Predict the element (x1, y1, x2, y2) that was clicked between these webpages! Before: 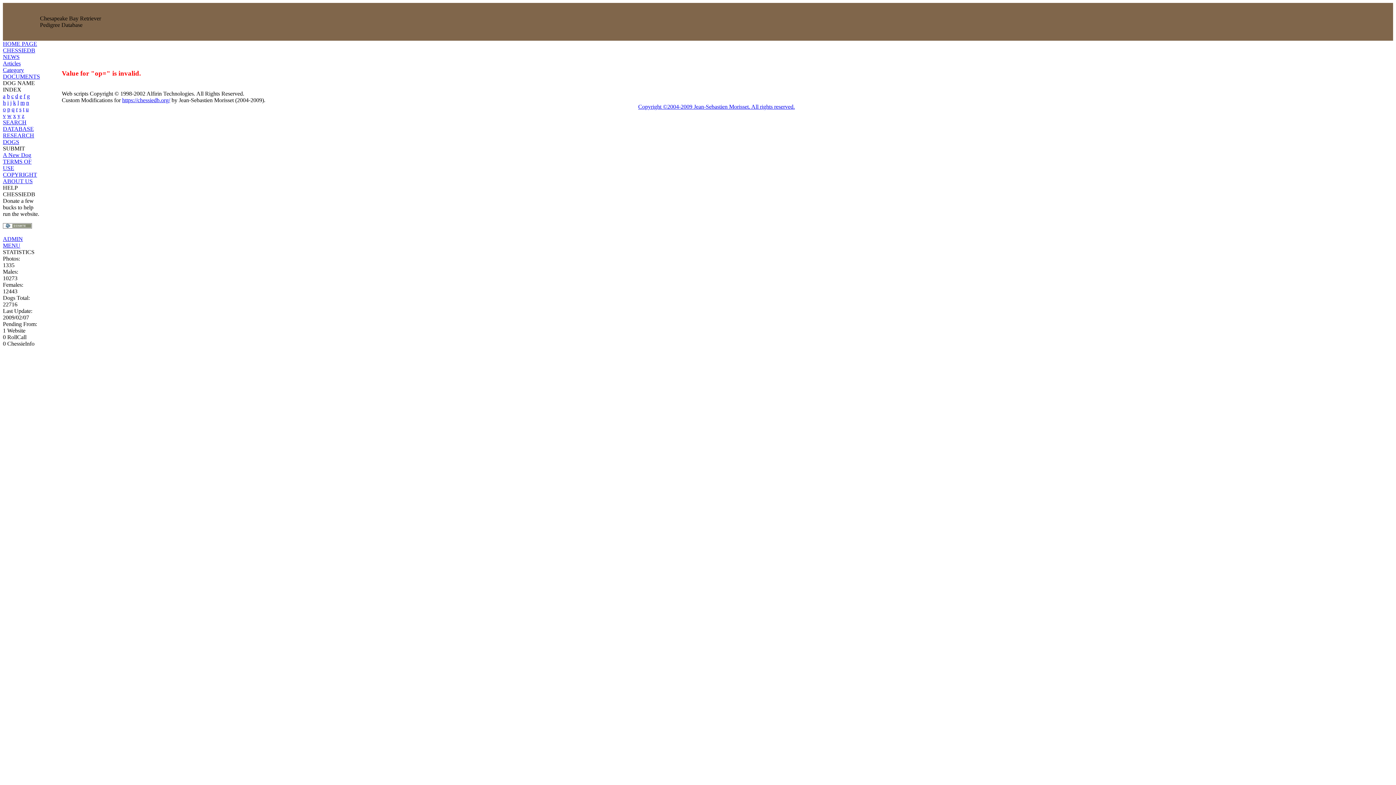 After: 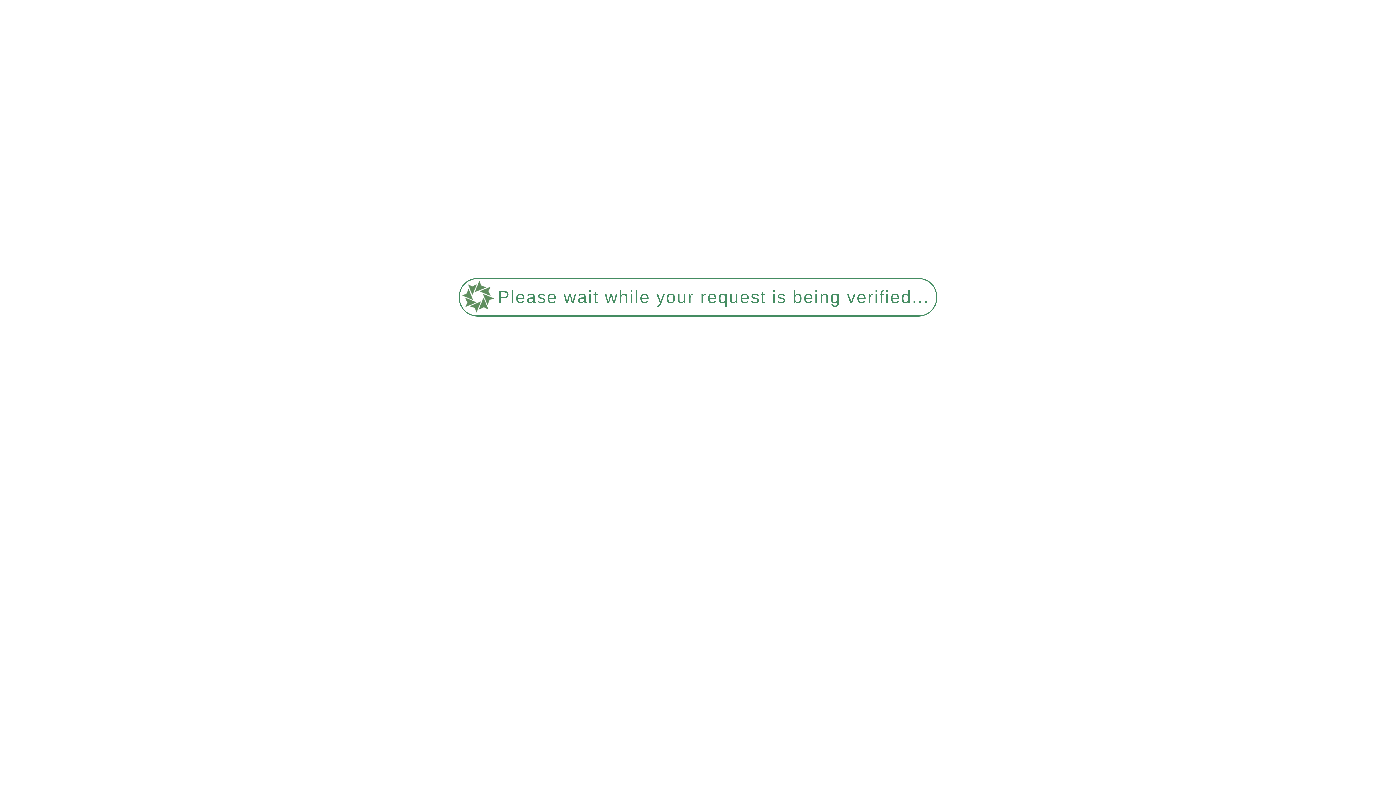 Action: label: w bbox: (7, 112, 11, 118)